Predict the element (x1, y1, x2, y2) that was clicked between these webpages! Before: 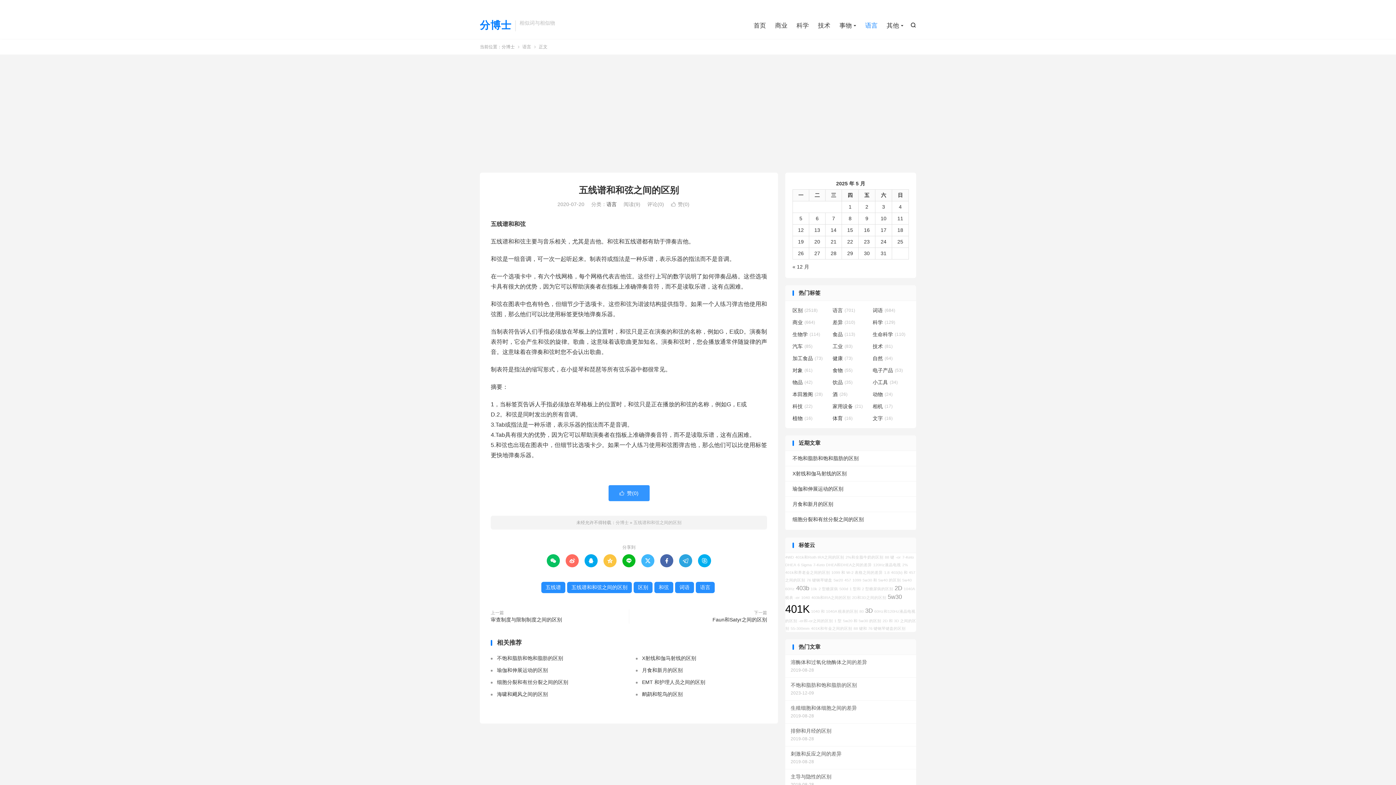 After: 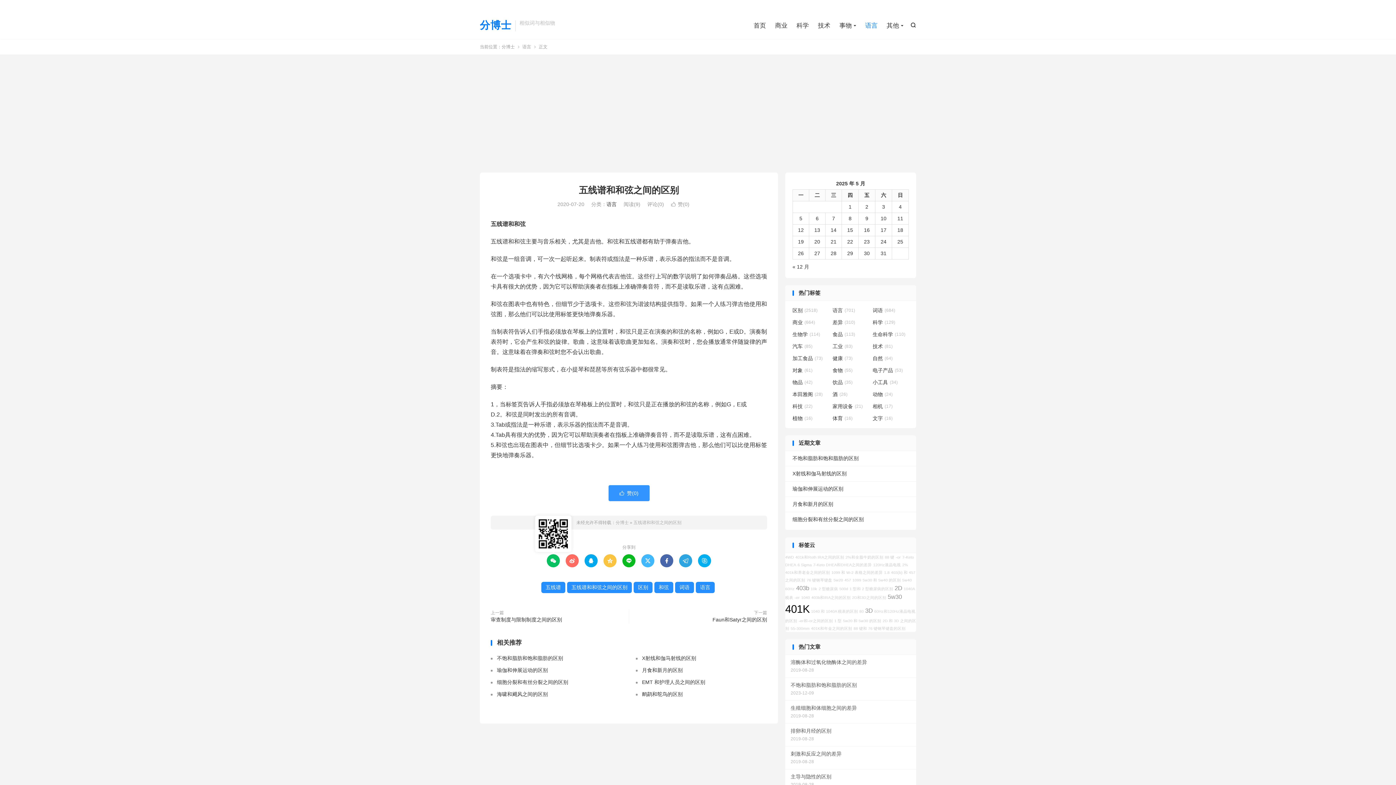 Action: bbox: (546, 554, 560, 567) label: 